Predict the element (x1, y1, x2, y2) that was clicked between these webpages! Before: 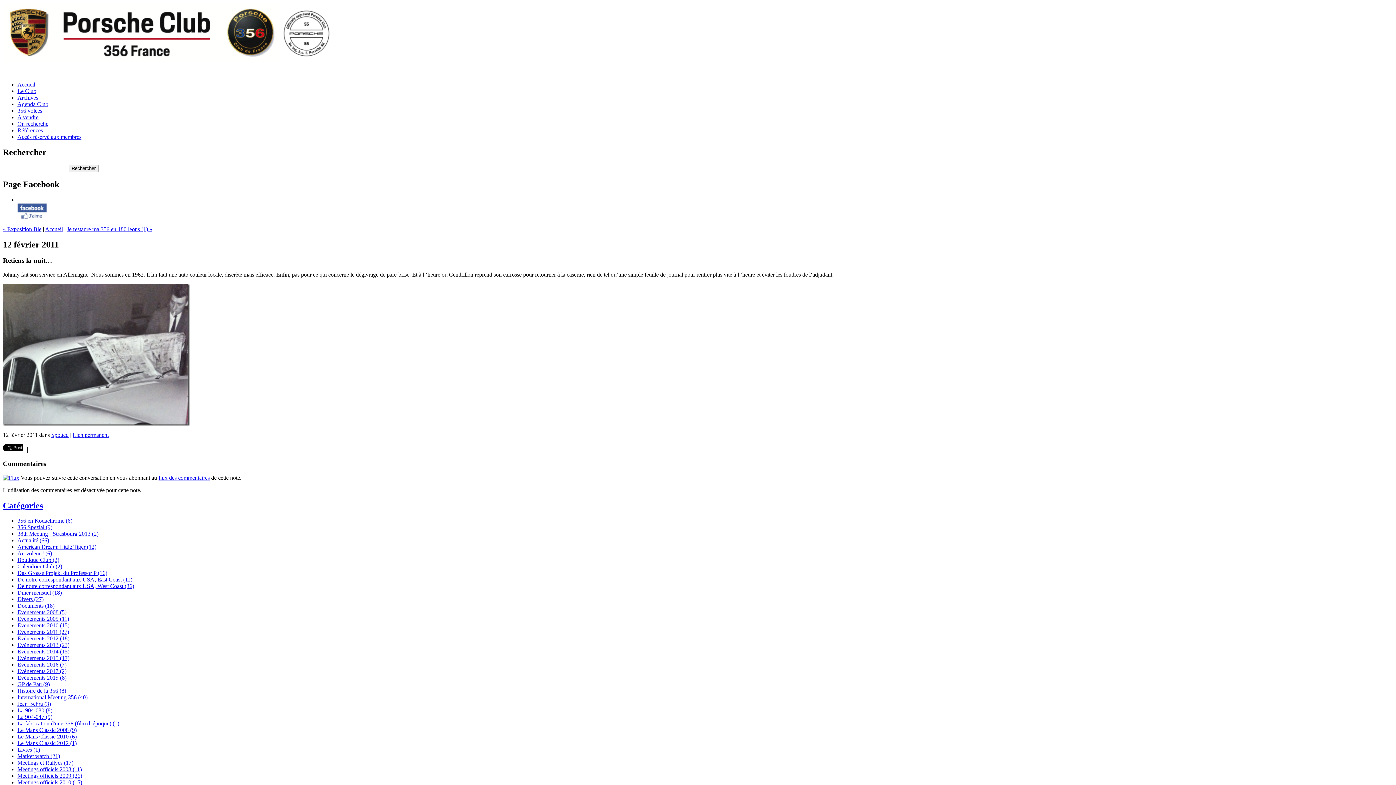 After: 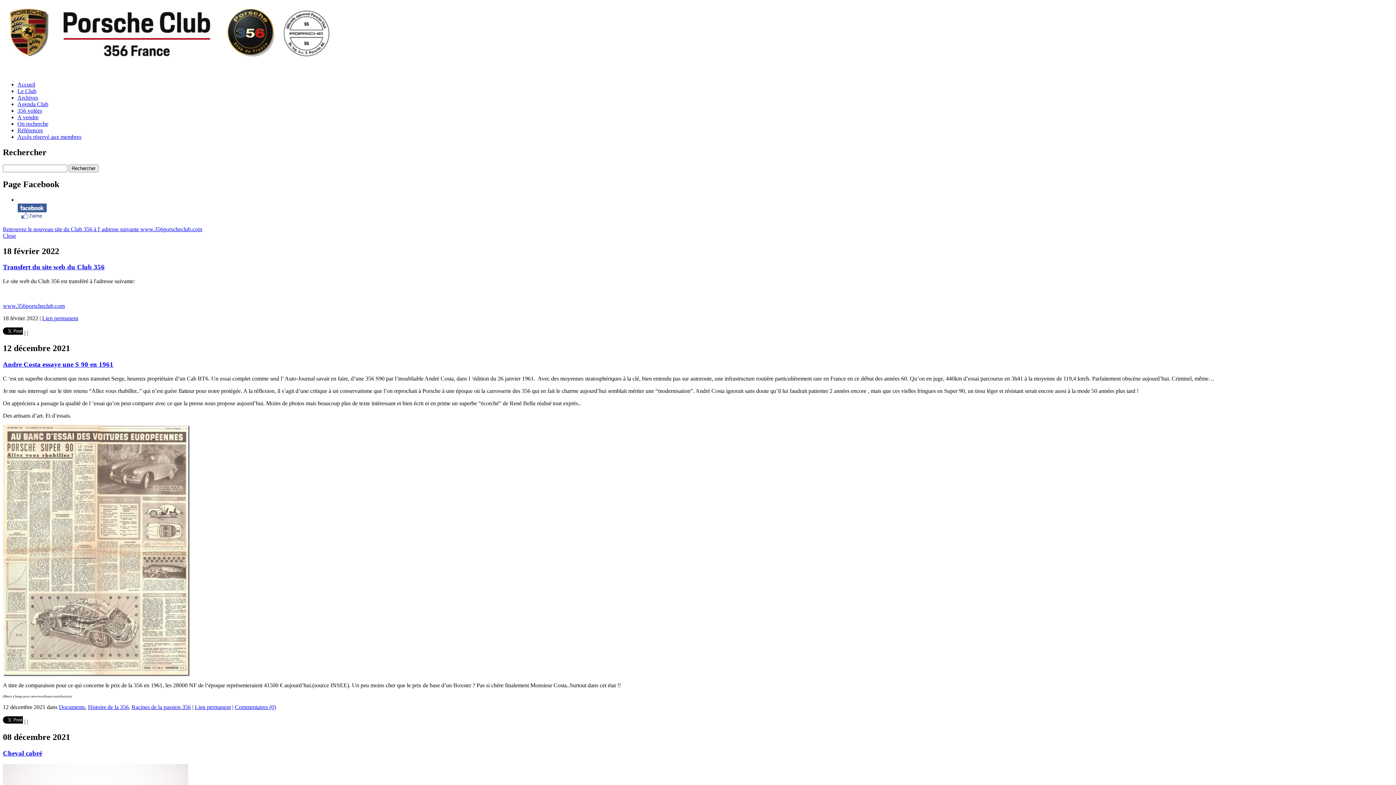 Action: bbox: (2, 7, 1399, 53) label: 356 Porsche Club France